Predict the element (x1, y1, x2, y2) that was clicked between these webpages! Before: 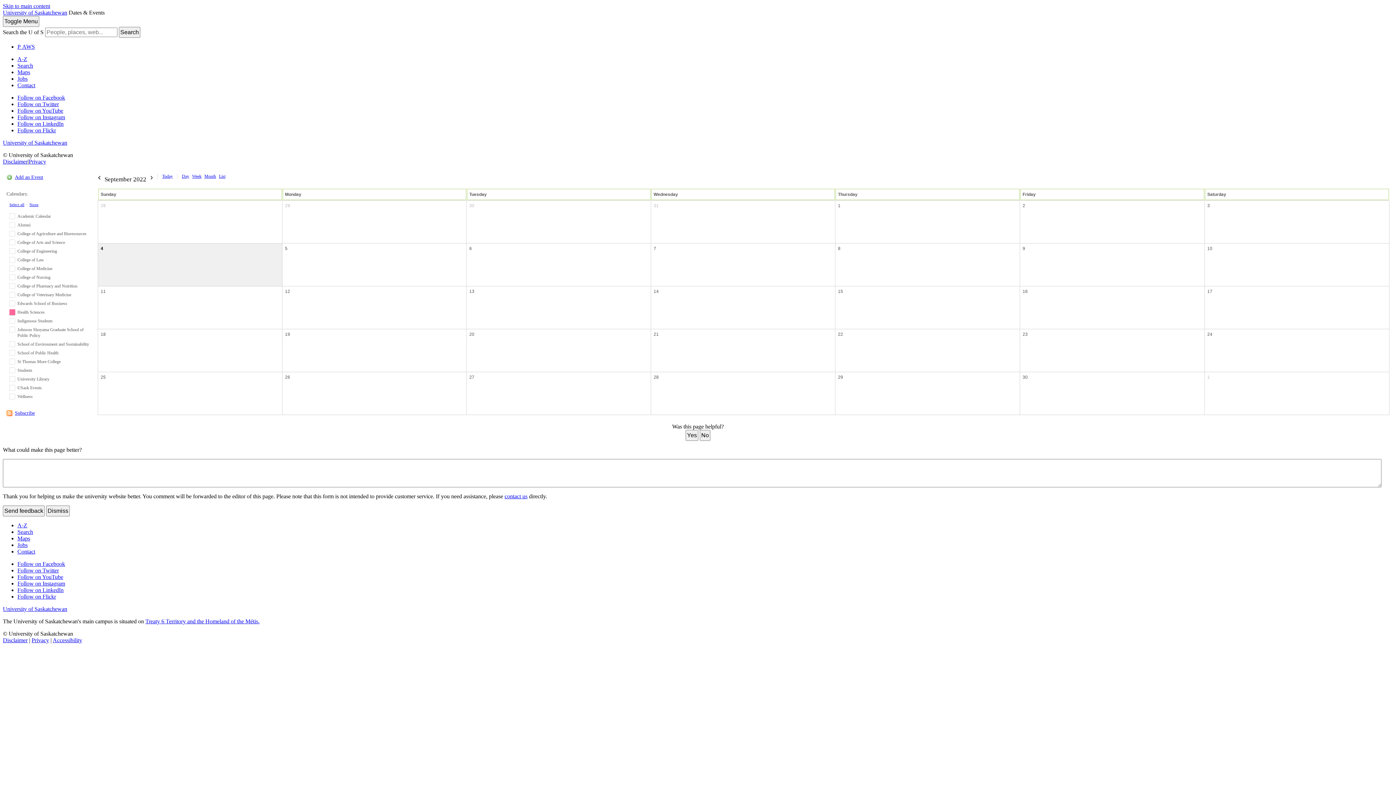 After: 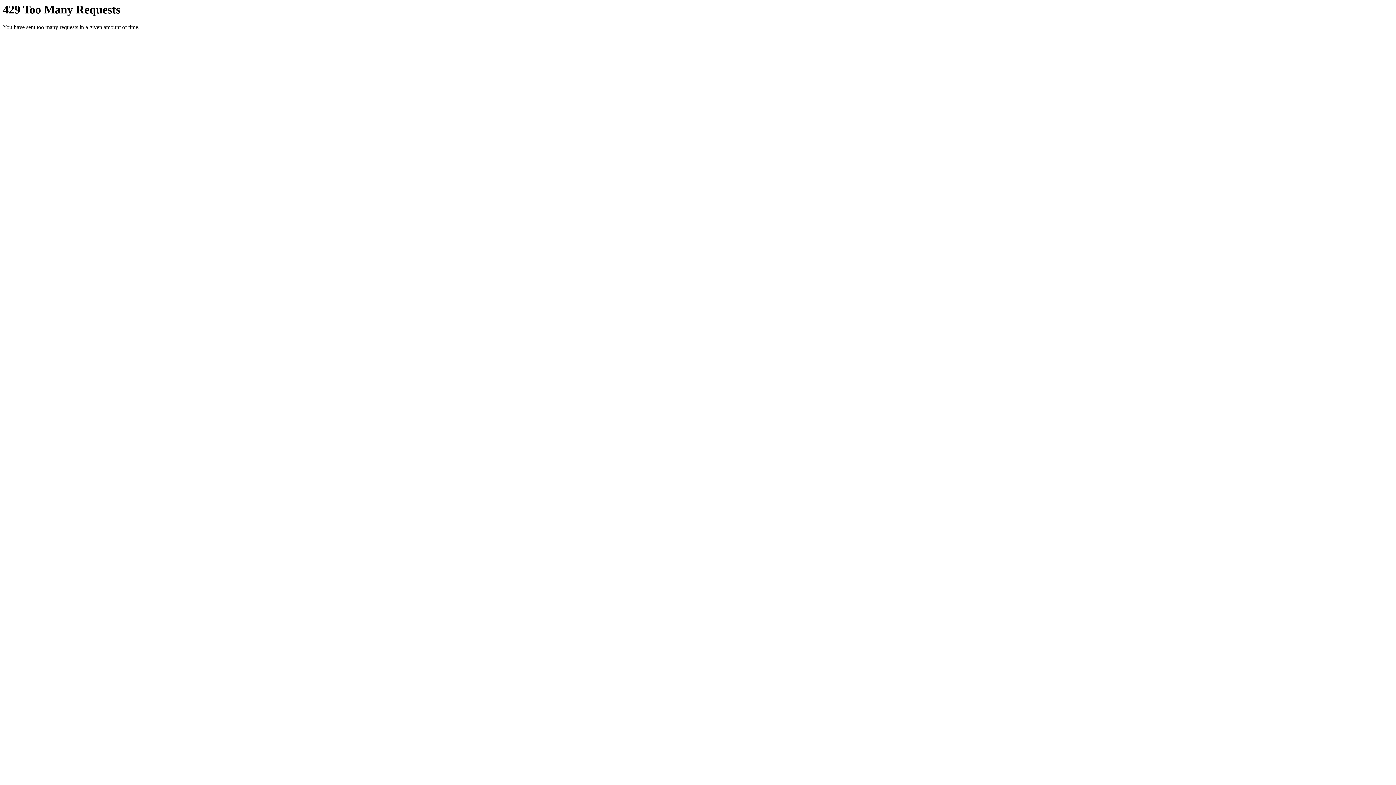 Action: label: Follow on Flickr bbox: (17, 593, 56, 600)